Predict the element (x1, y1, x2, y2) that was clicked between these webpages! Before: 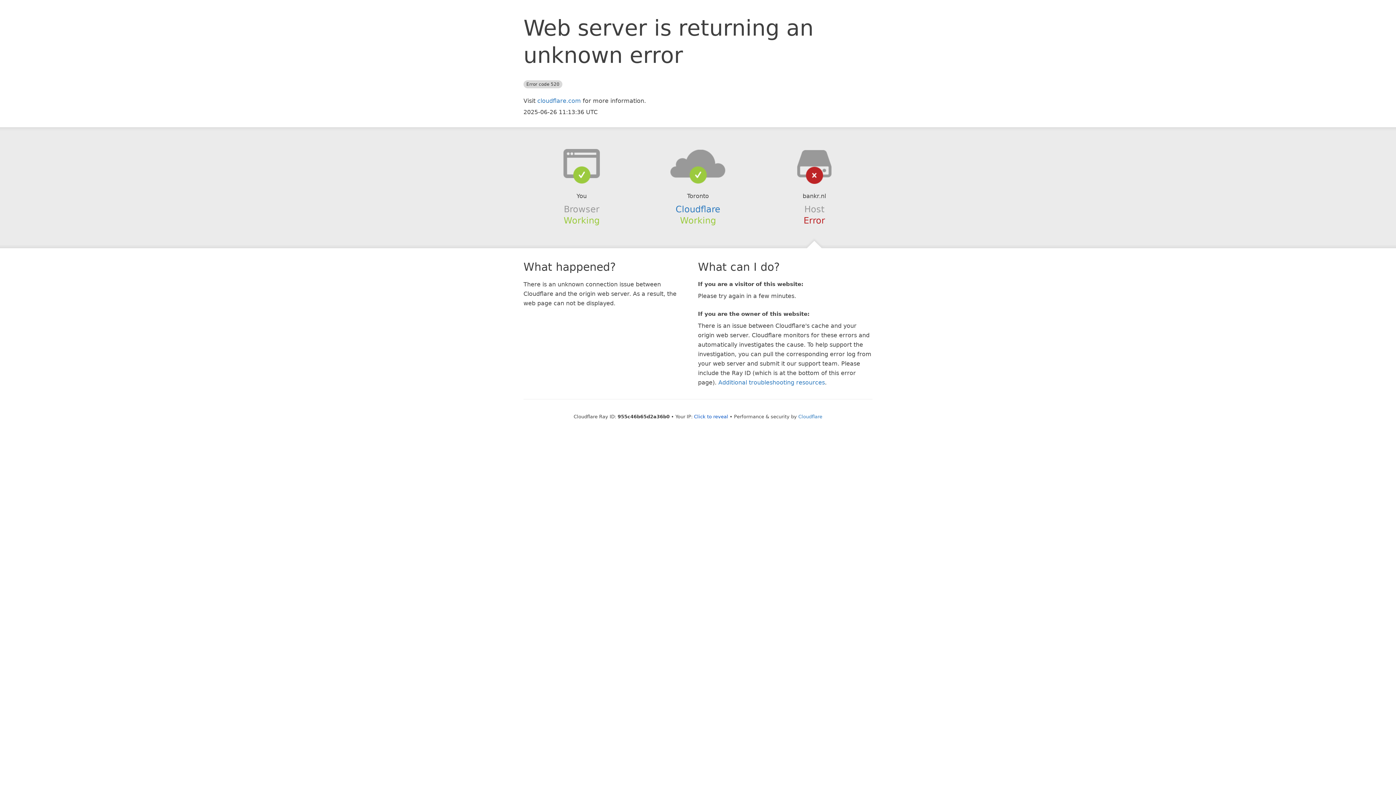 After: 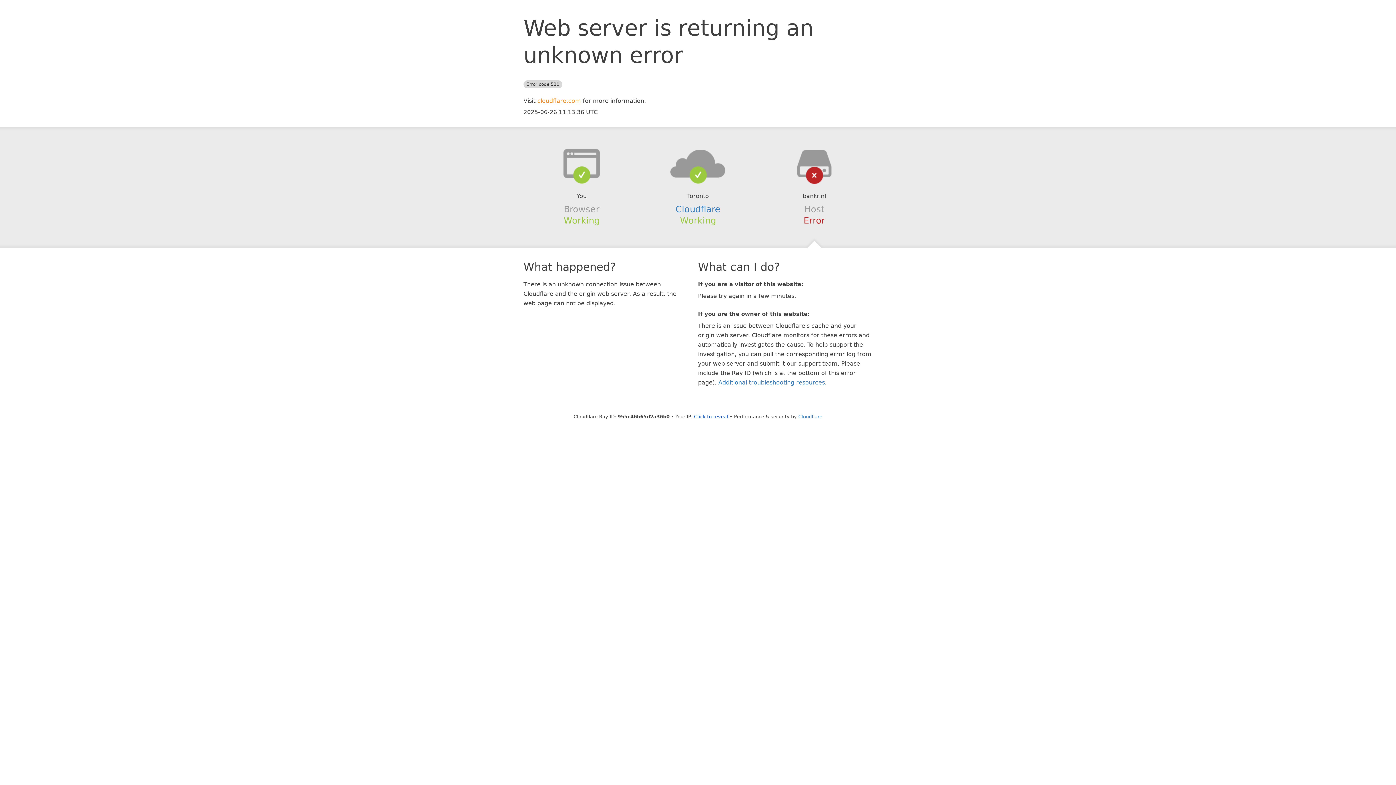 Action: label: cloudflare.com bbox: (537, 97, 581, 104)